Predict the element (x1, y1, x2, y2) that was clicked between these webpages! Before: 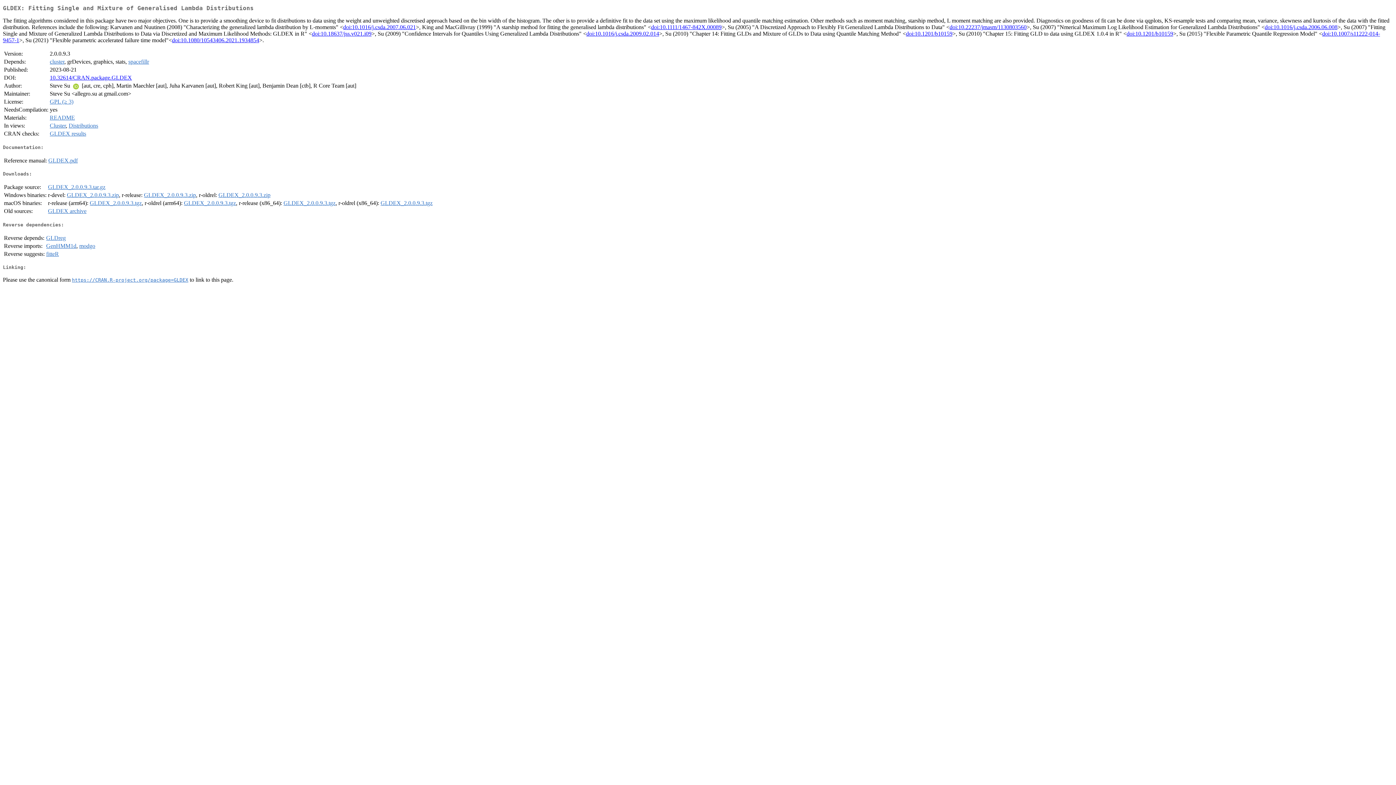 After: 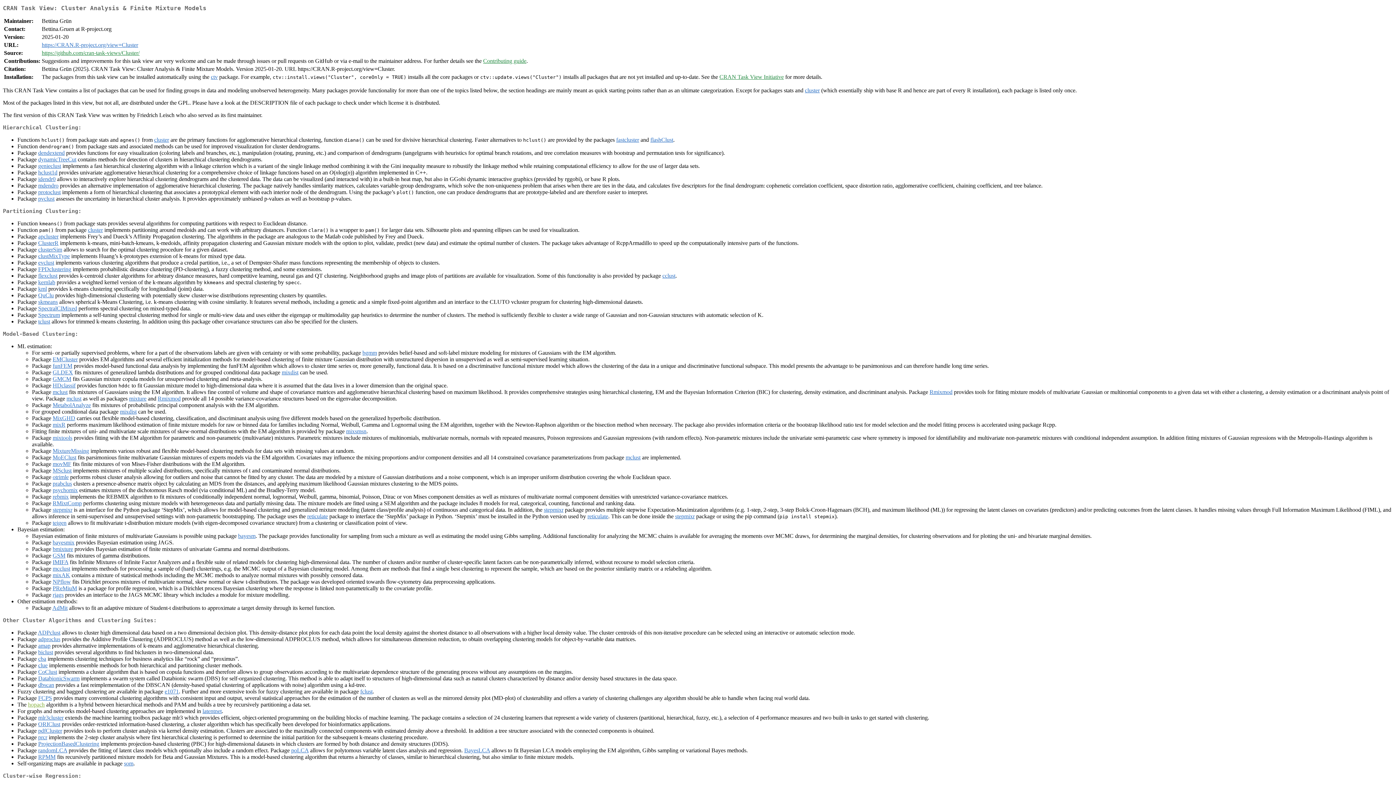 Action: bbox: (49, 122, 65, 128) label: Cluster